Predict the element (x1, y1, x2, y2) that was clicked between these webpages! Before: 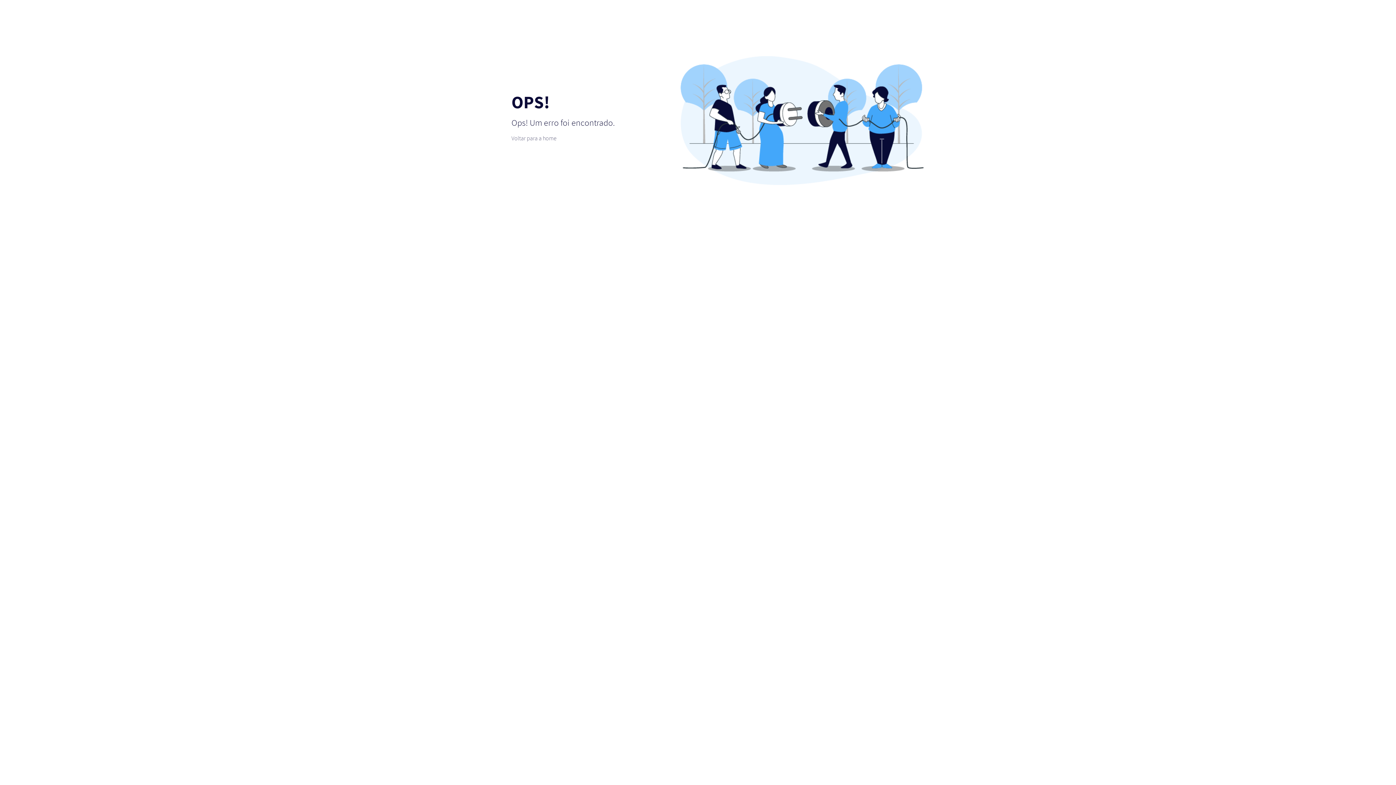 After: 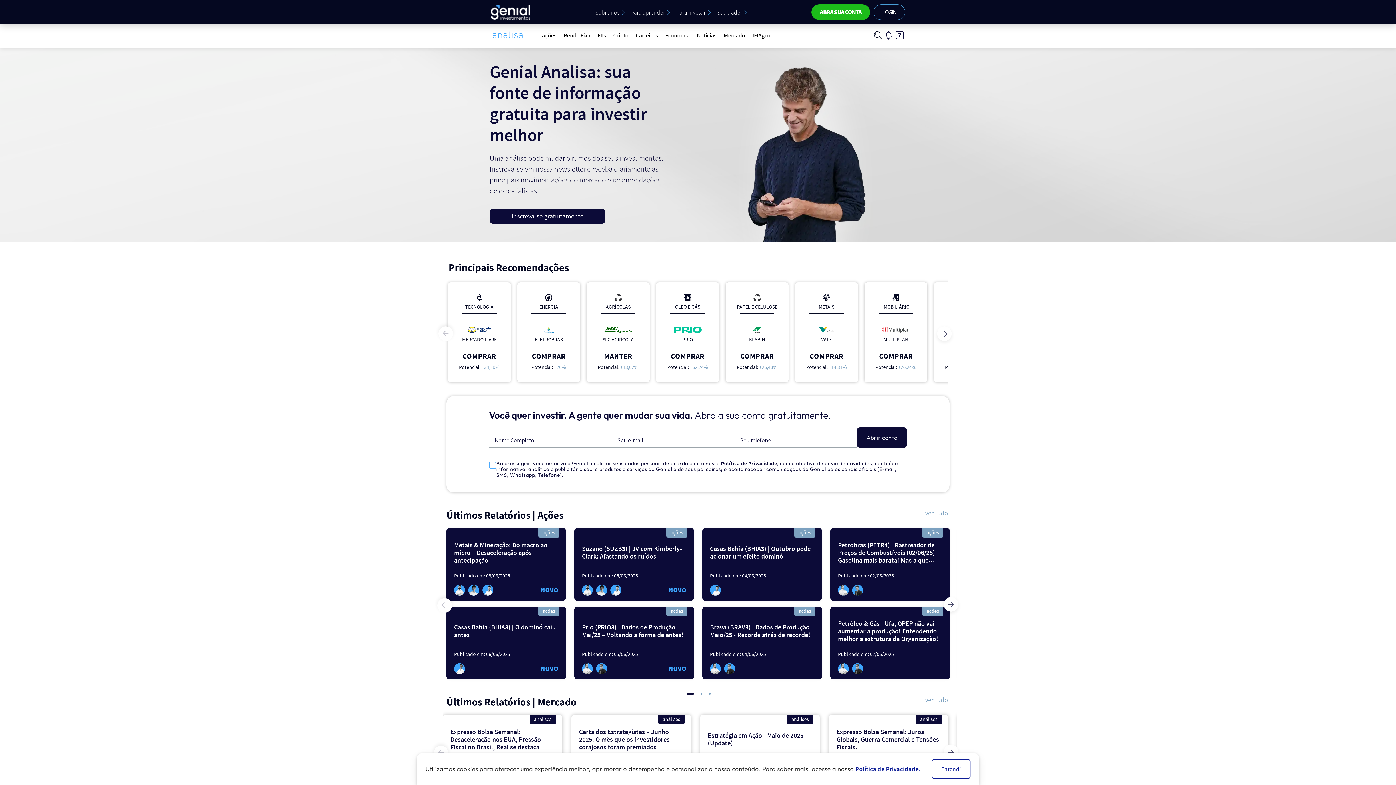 Action: label: Voltar para a home bbox: (511, 134, 884, 141)